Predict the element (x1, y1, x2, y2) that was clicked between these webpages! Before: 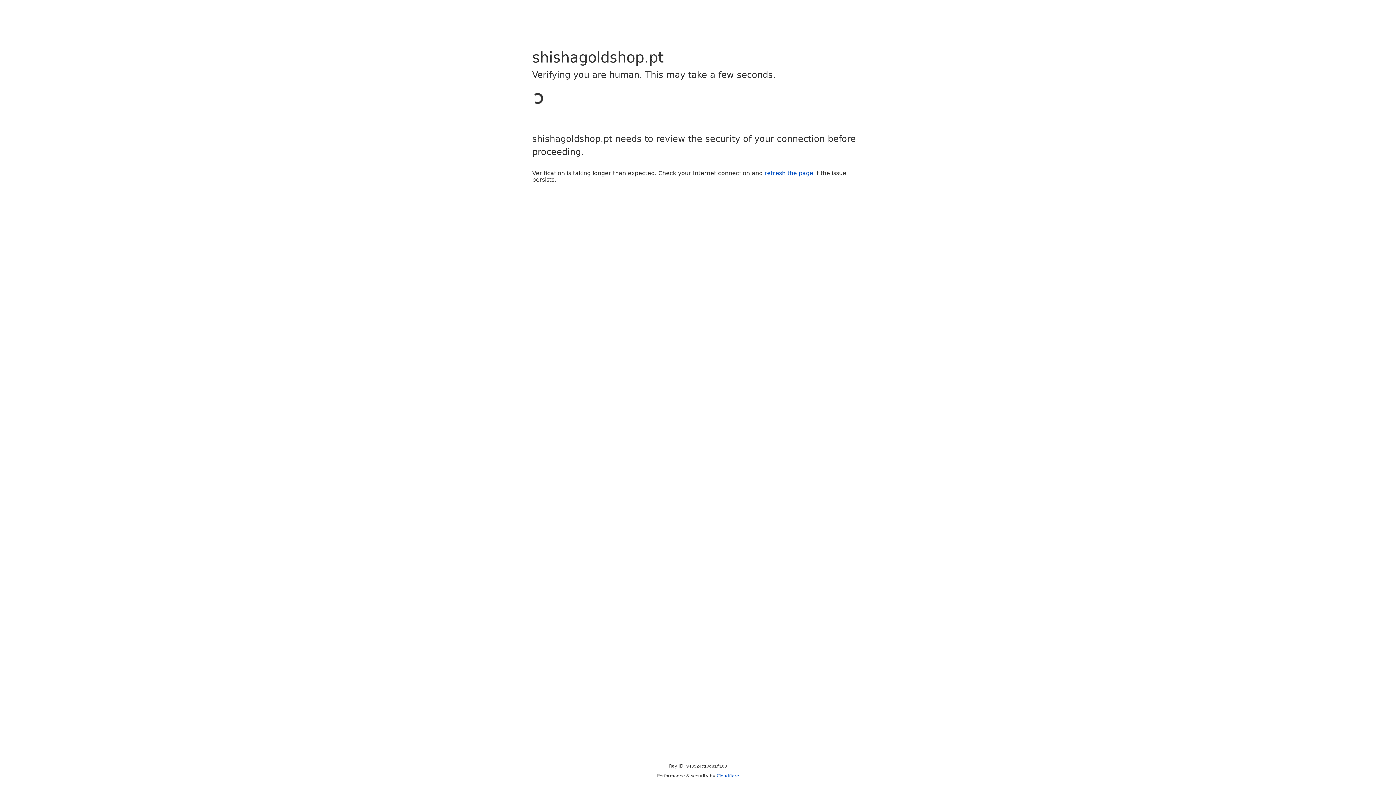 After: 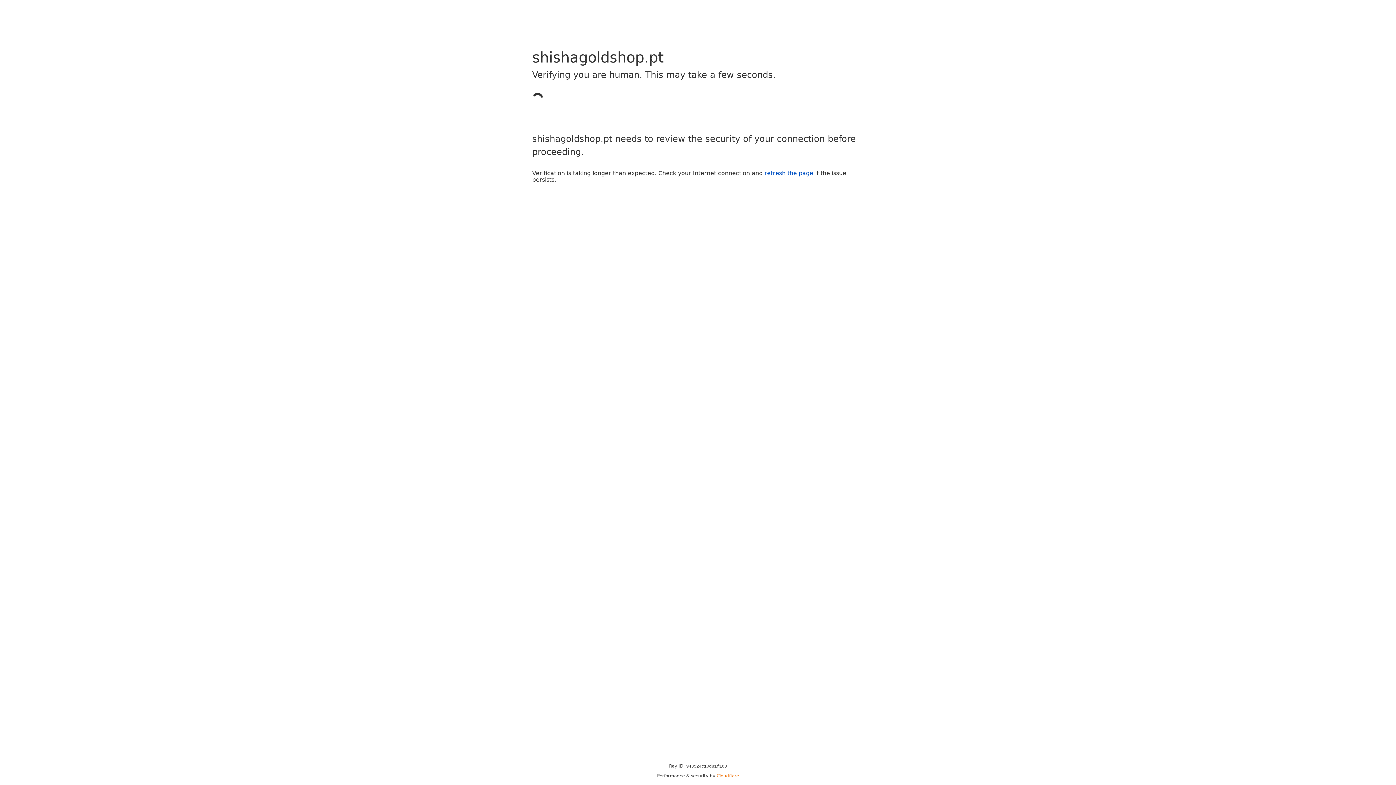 Action: label: Cloudflare bbox: (716, 773, 739, 778)